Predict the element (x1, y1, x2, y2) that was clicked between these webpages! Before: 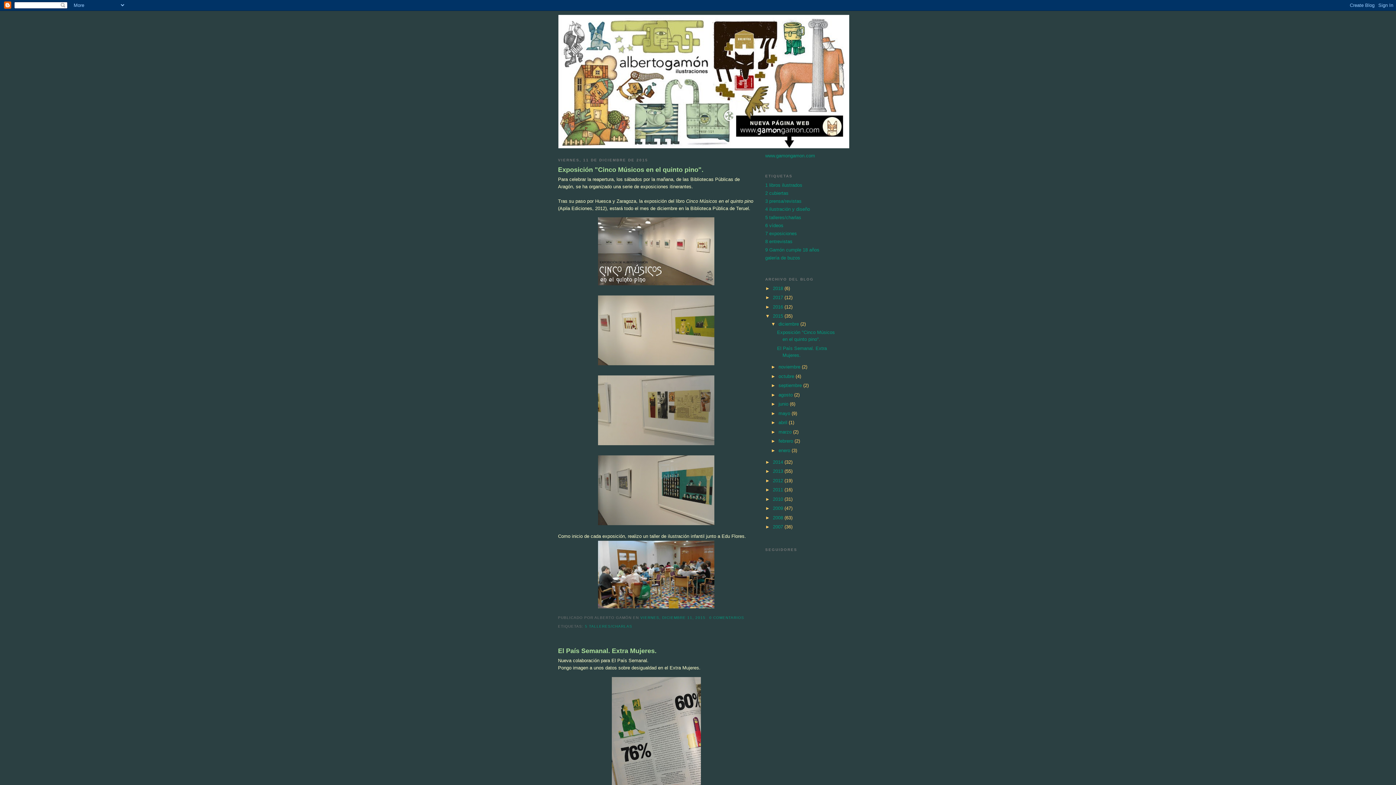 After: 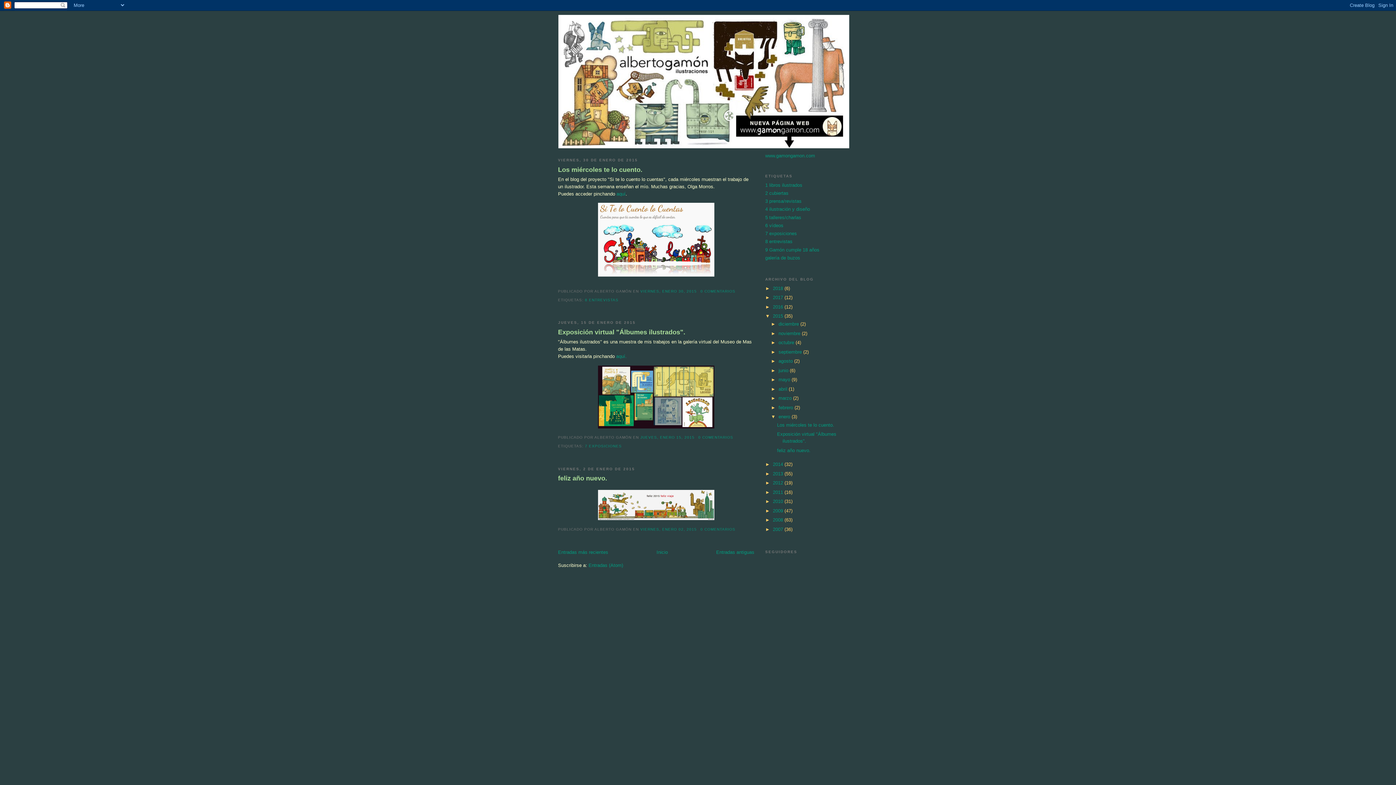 Action: label: enero  bbox: (778, 447, 791, 453)